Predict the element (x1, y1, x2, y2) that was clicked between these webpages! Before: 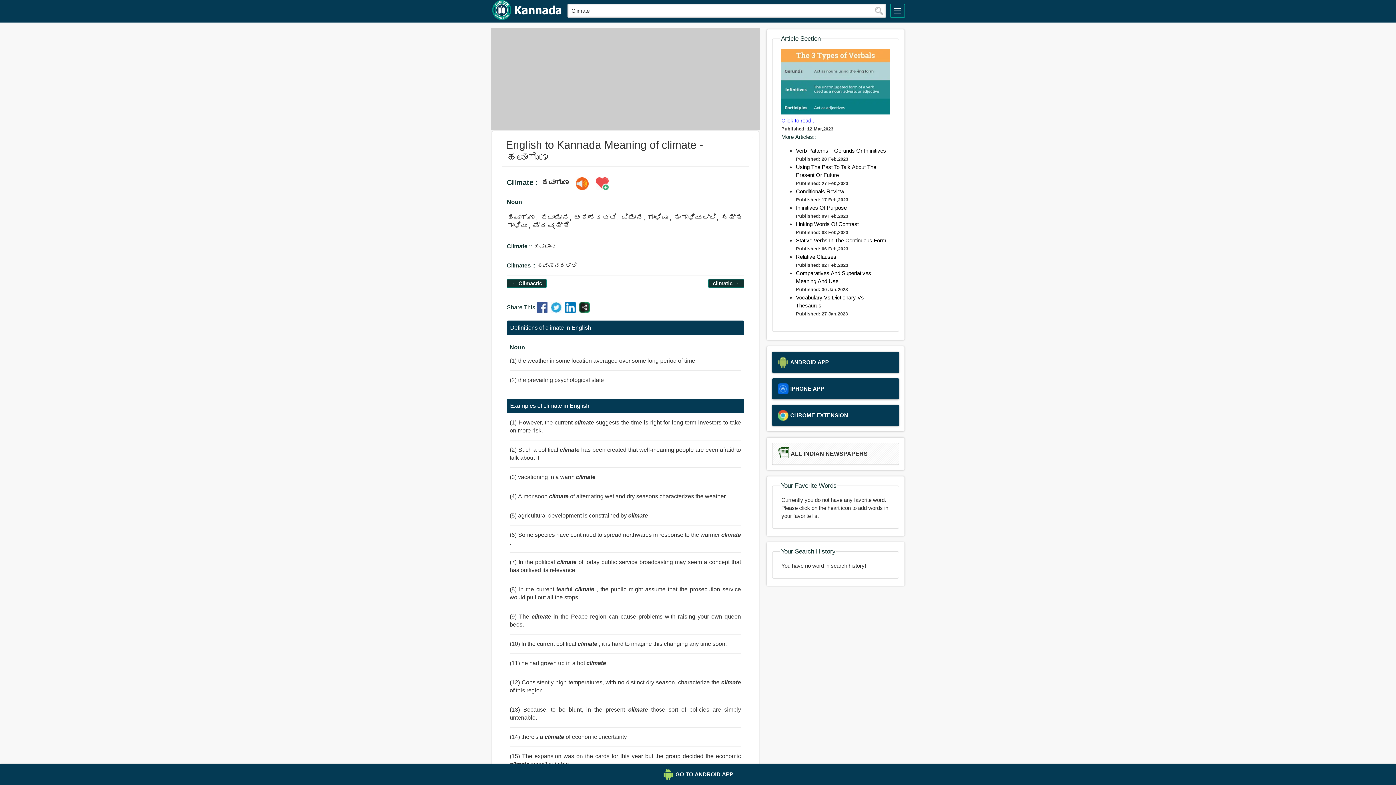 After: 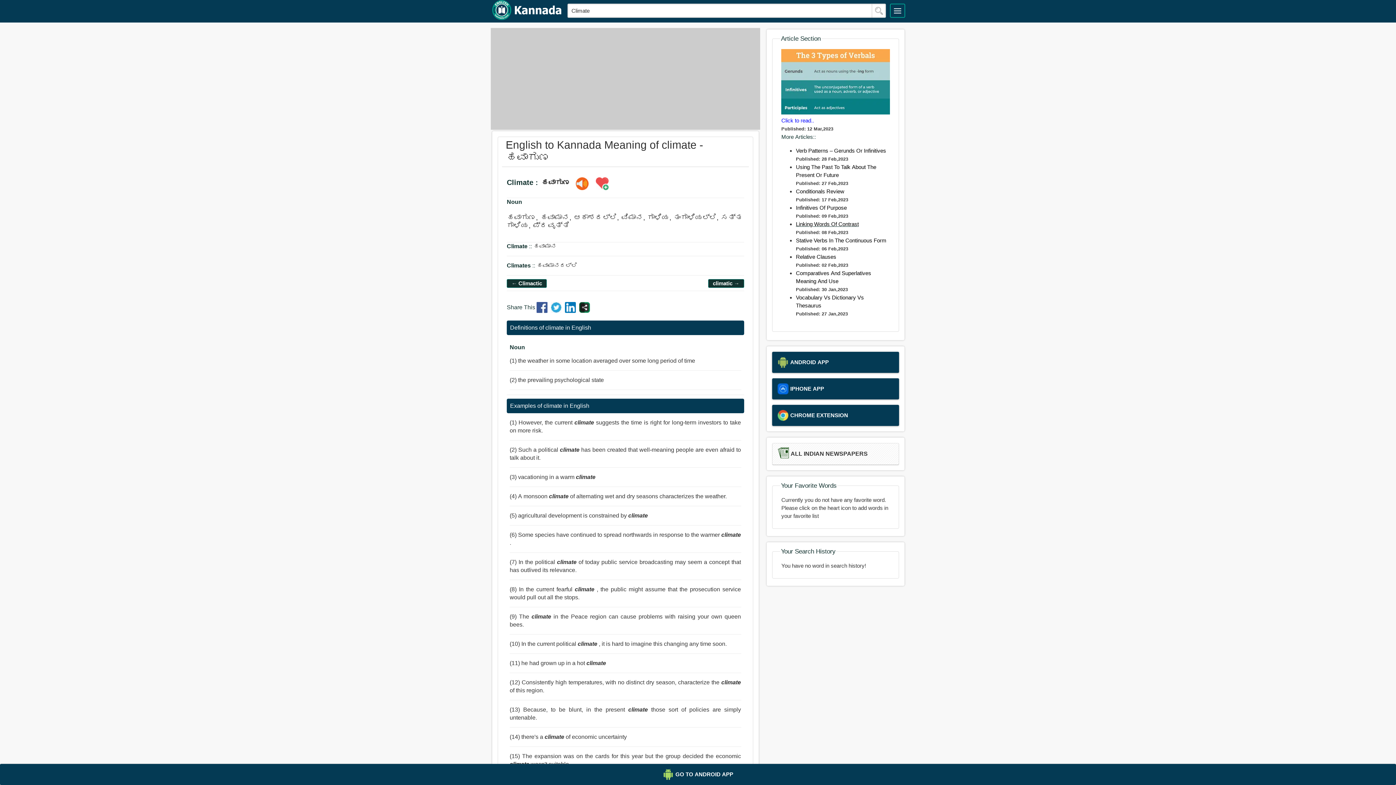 Action: label: Linking Words Of Contrast bbox: (796, 220, 859, 227)